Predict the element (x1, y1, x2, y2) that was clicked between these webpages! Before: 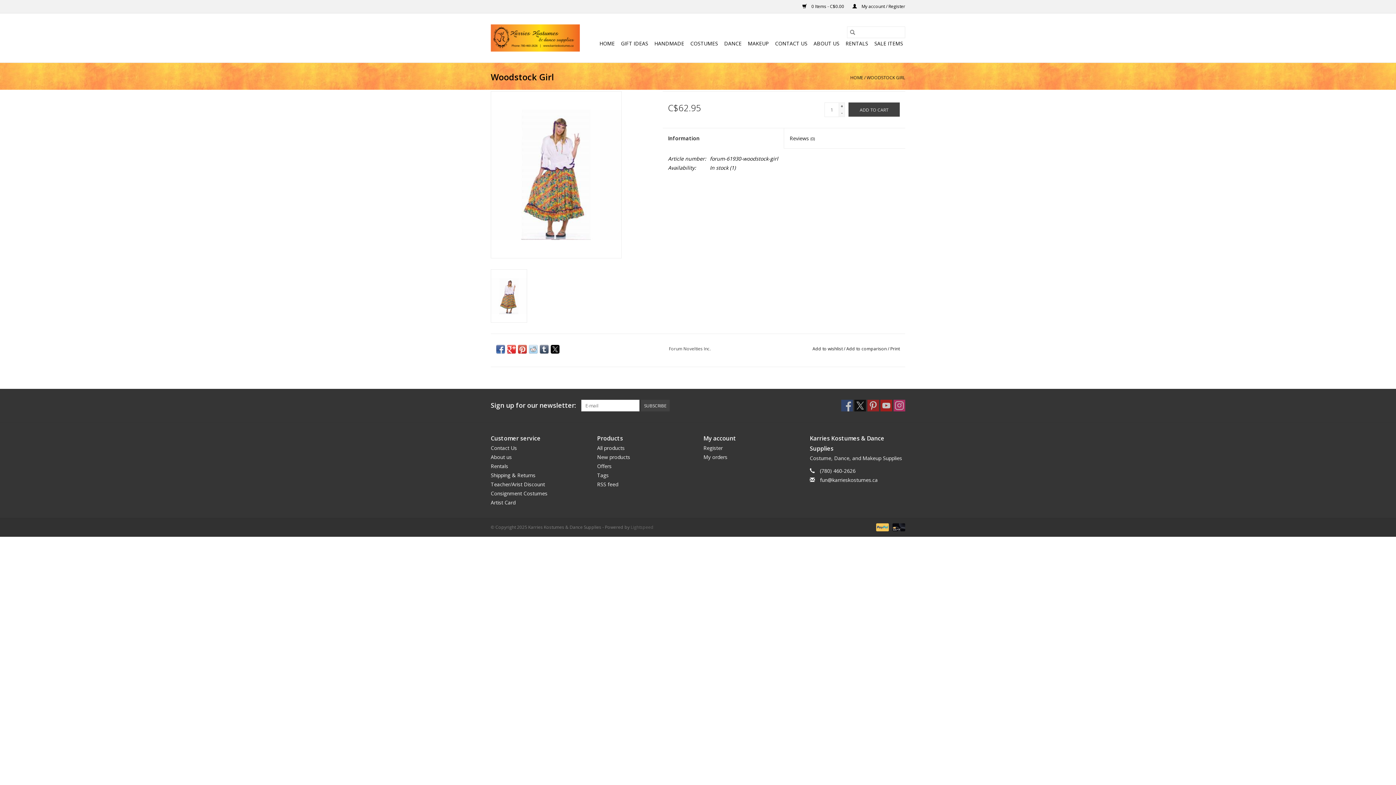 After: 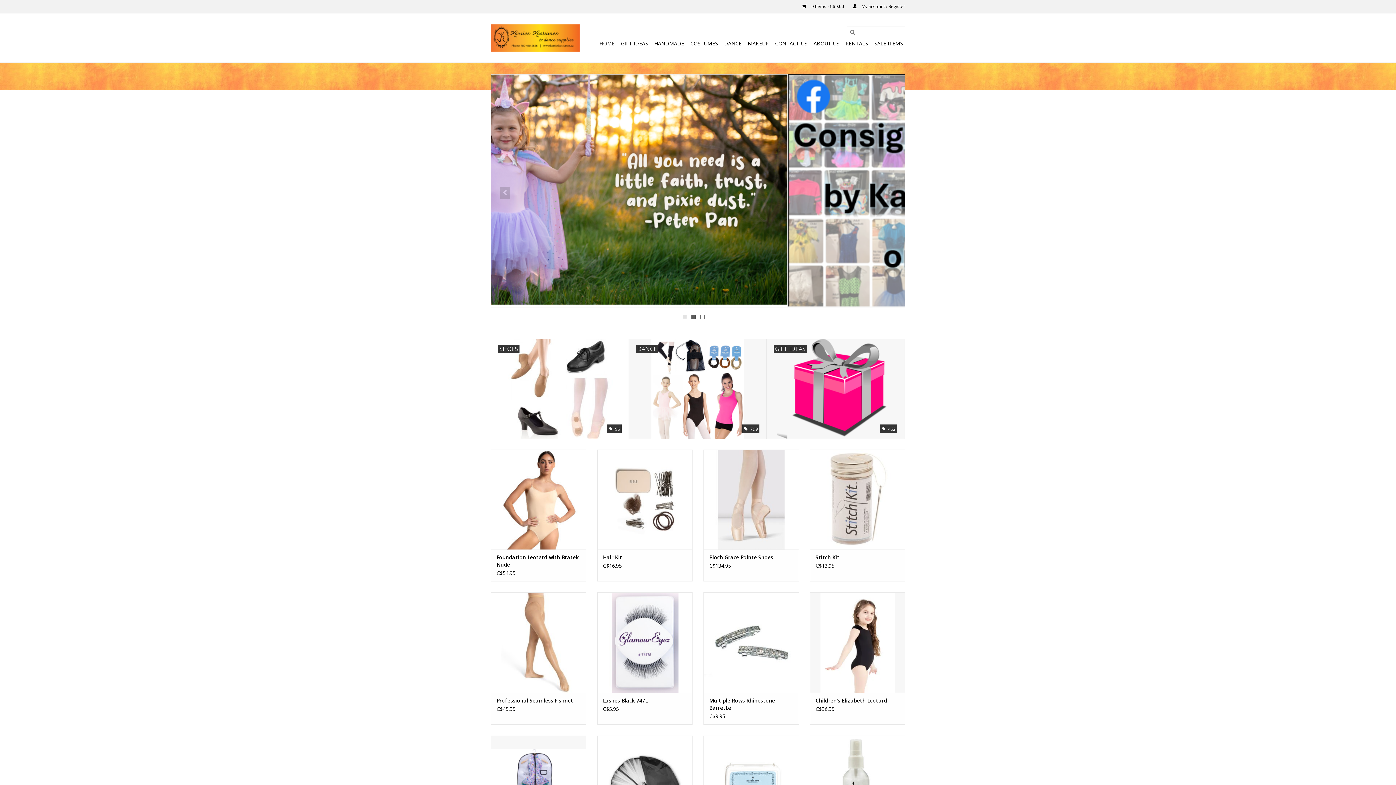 Action: bbox: (850, 74, 863, 80) label: HOME